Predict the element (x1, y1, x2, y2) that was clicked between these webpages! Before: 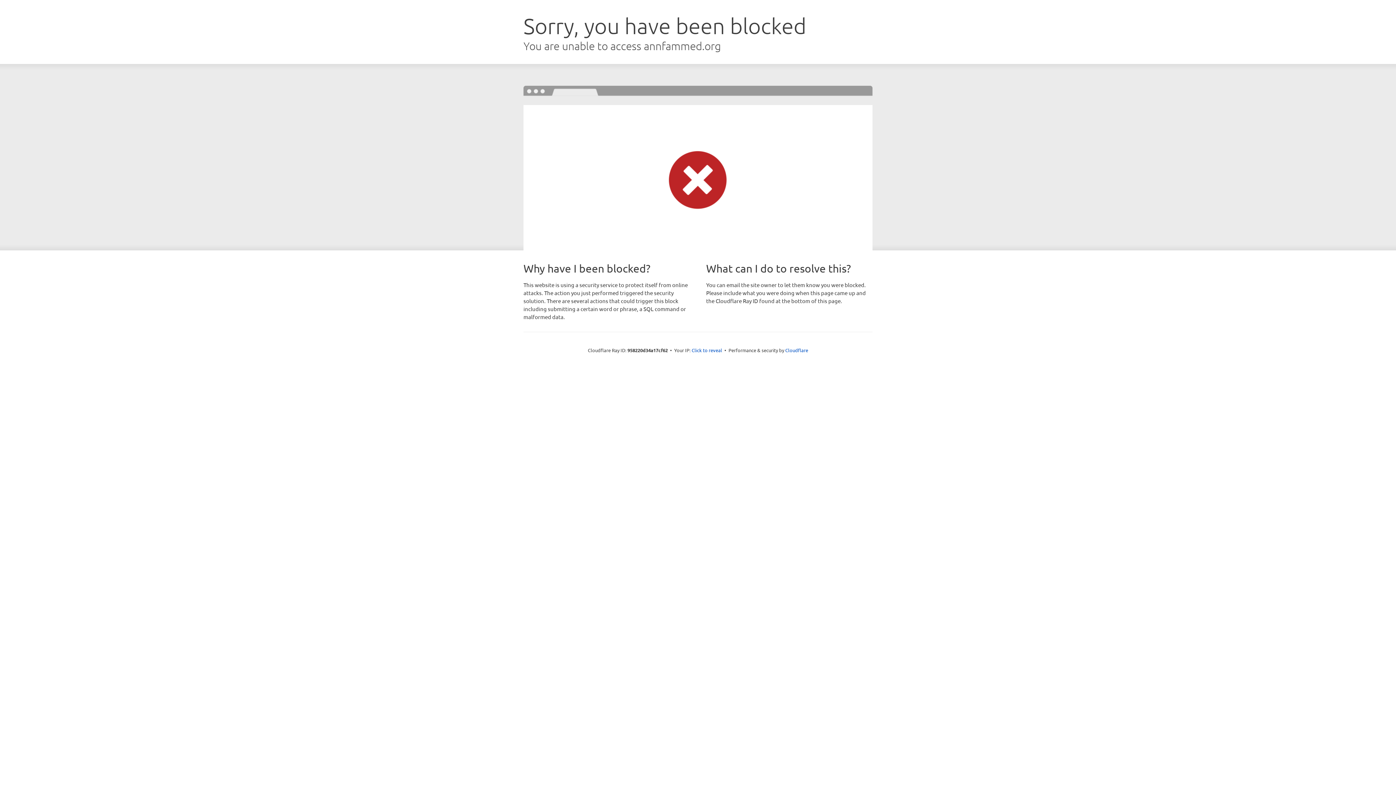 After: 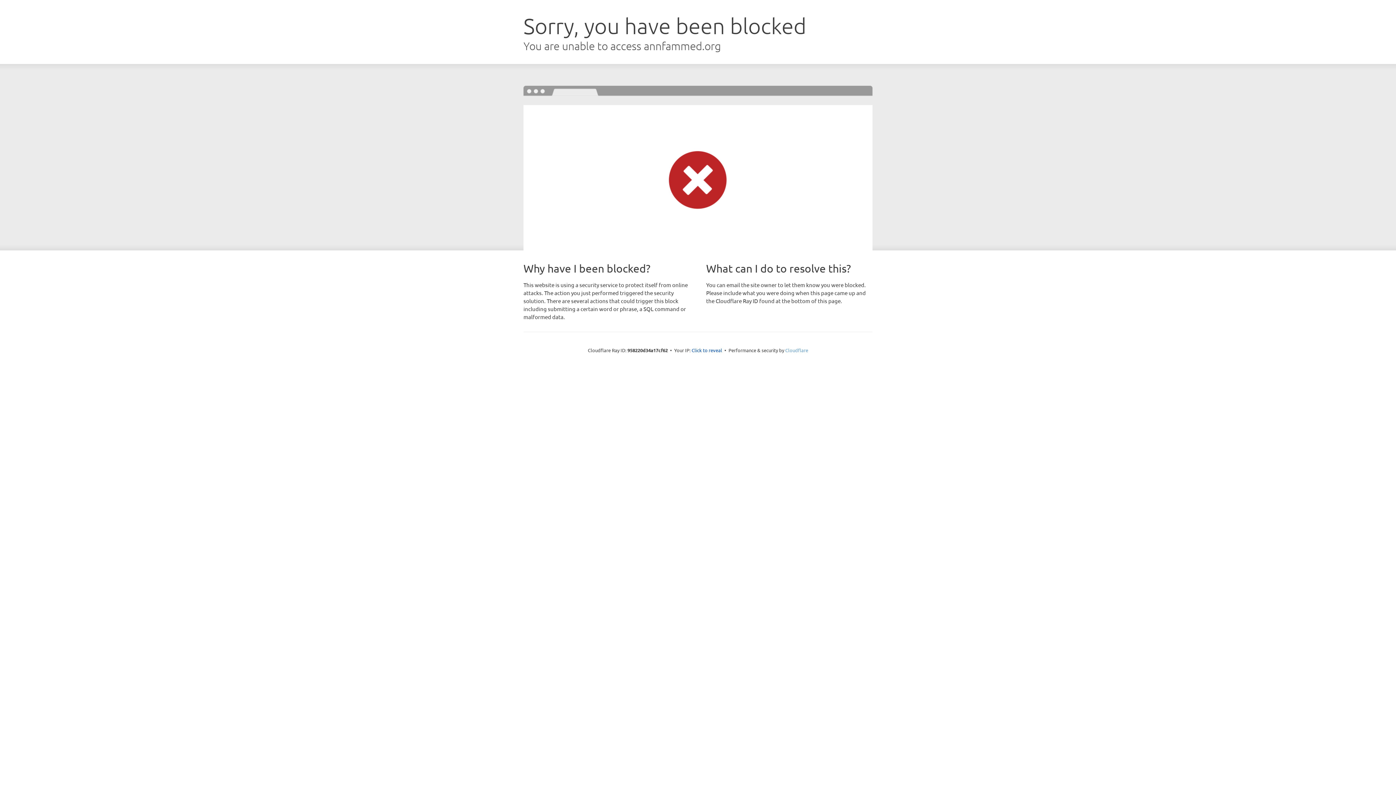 Action: bbox: (785, 347, 808, 353) label: Cloudflare